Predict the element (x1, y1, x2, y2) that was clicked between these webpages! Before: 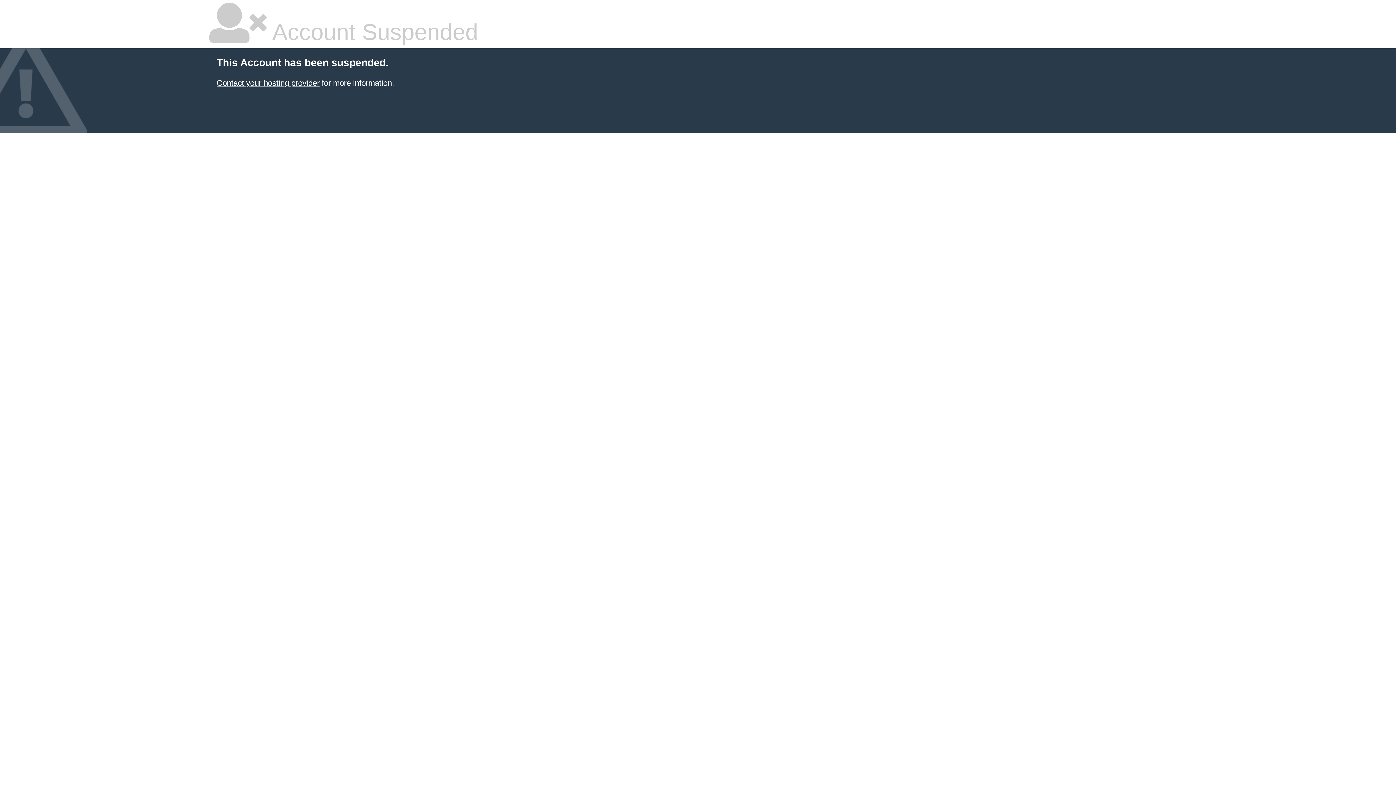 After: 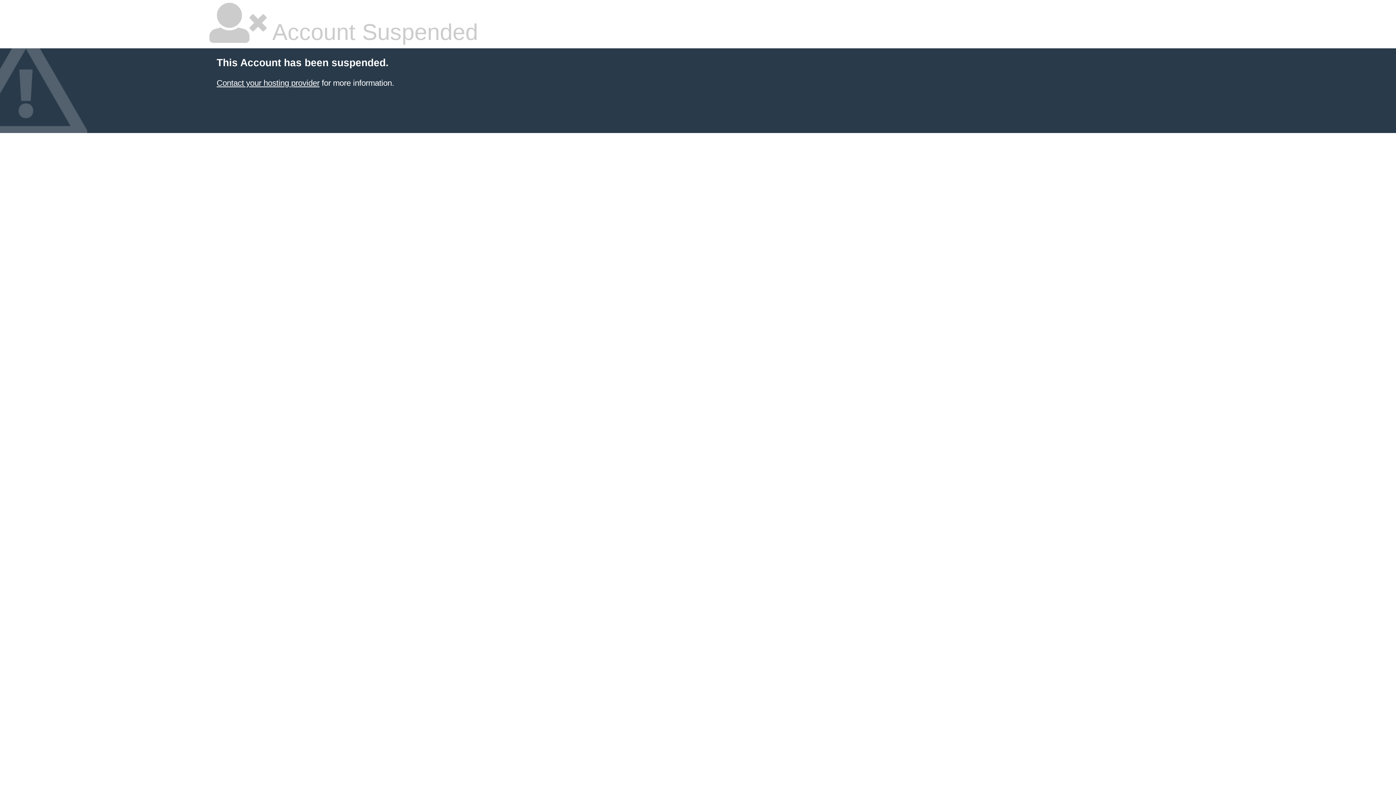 Action: label: Contact your hosting provider bbox: (216, 78, 319, 87)